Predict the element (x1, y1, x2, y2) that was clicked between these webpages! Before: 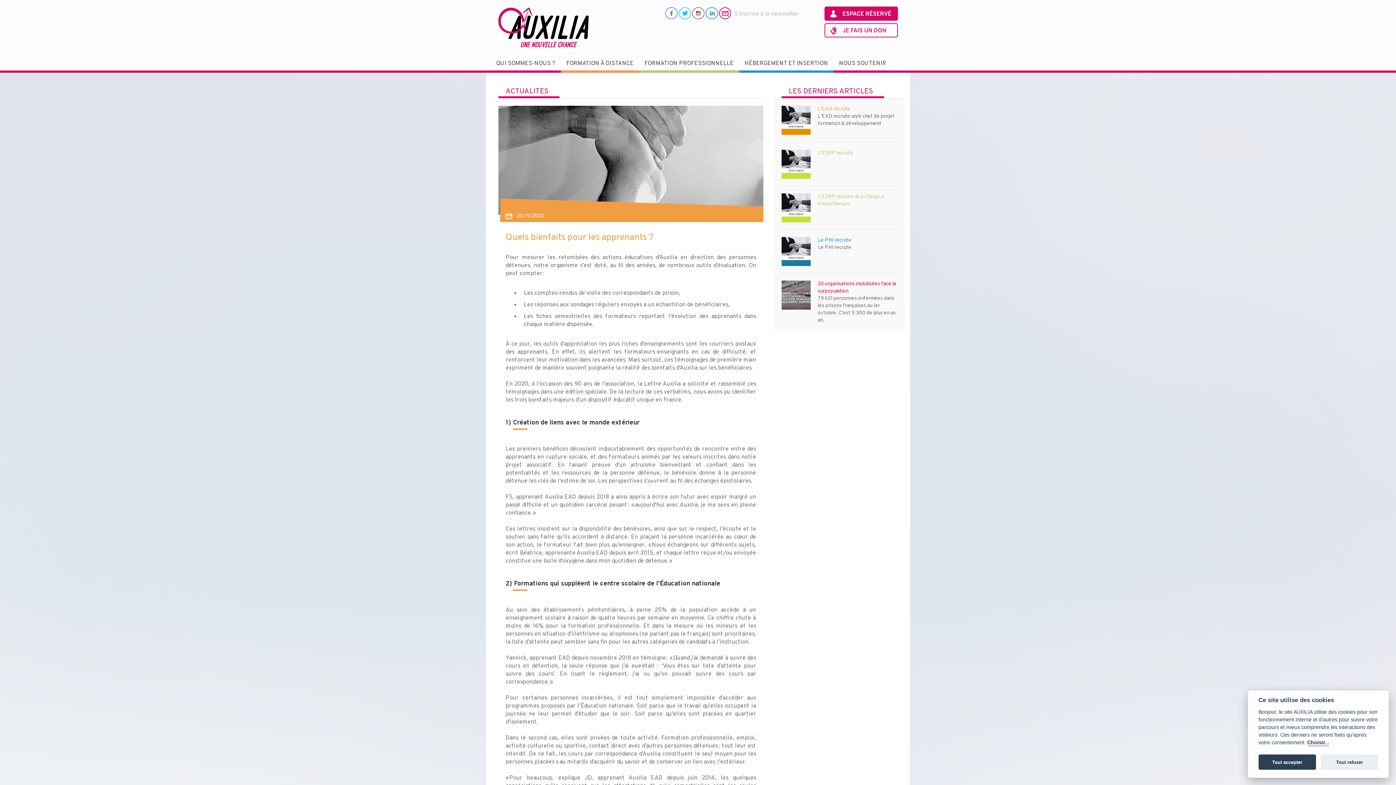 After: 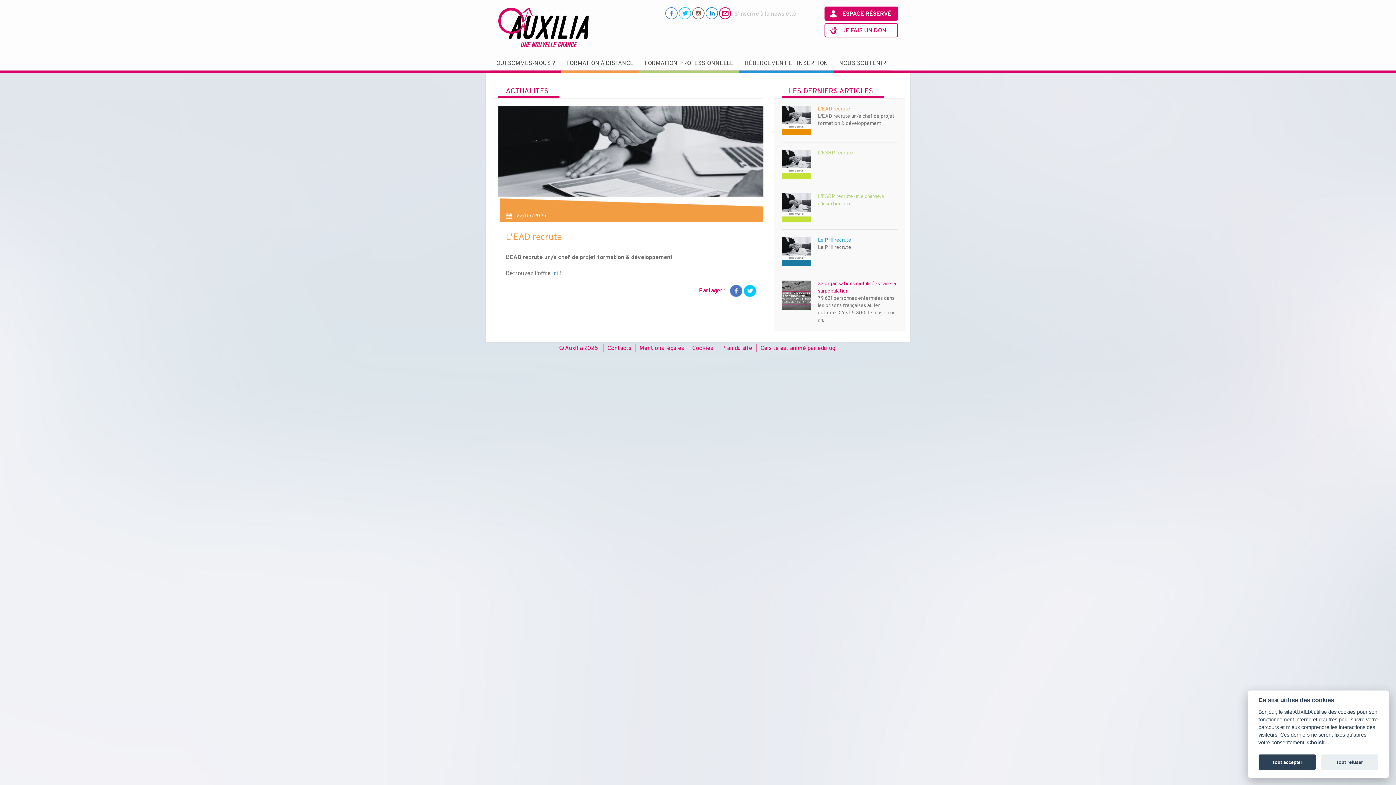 Action: label: L'EAD recrute bbox: (818, 106, 850, 112)